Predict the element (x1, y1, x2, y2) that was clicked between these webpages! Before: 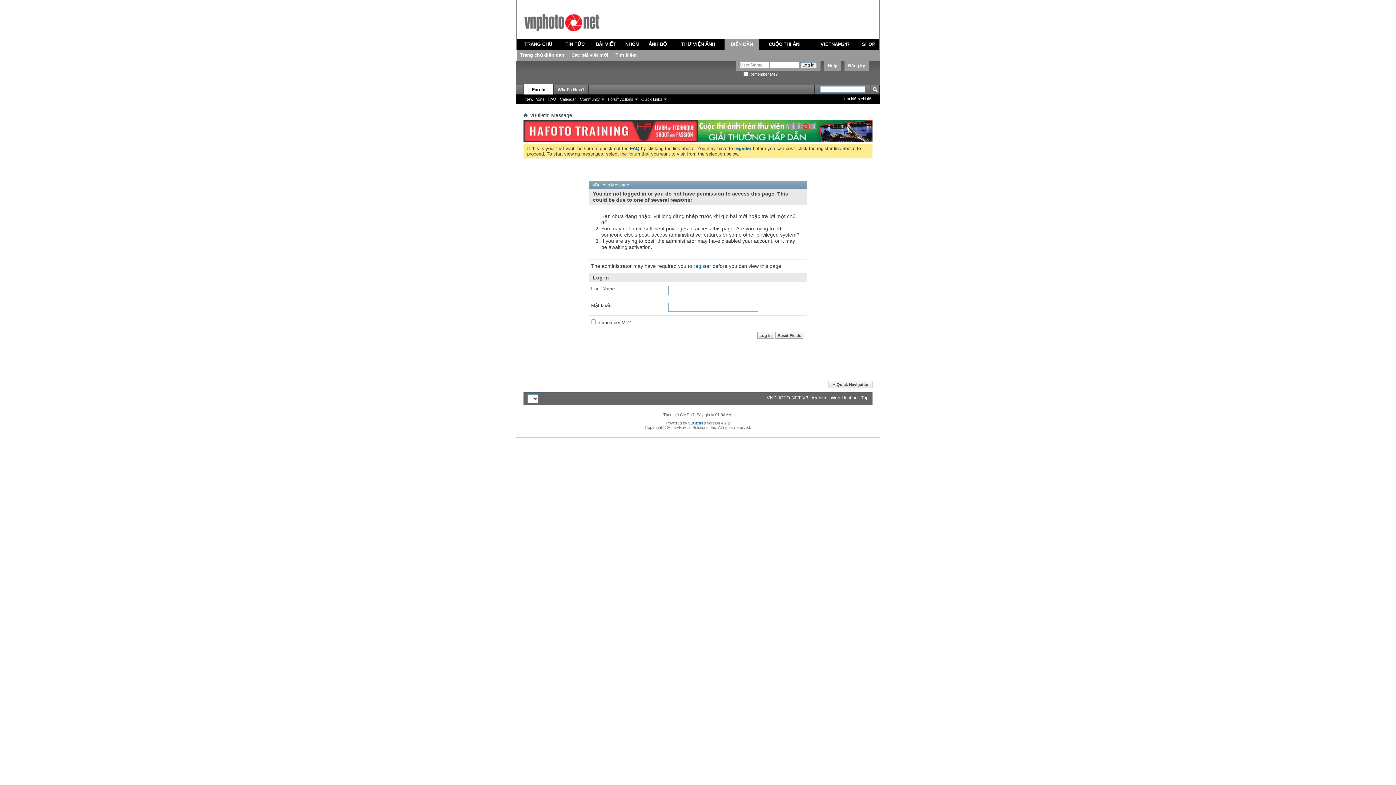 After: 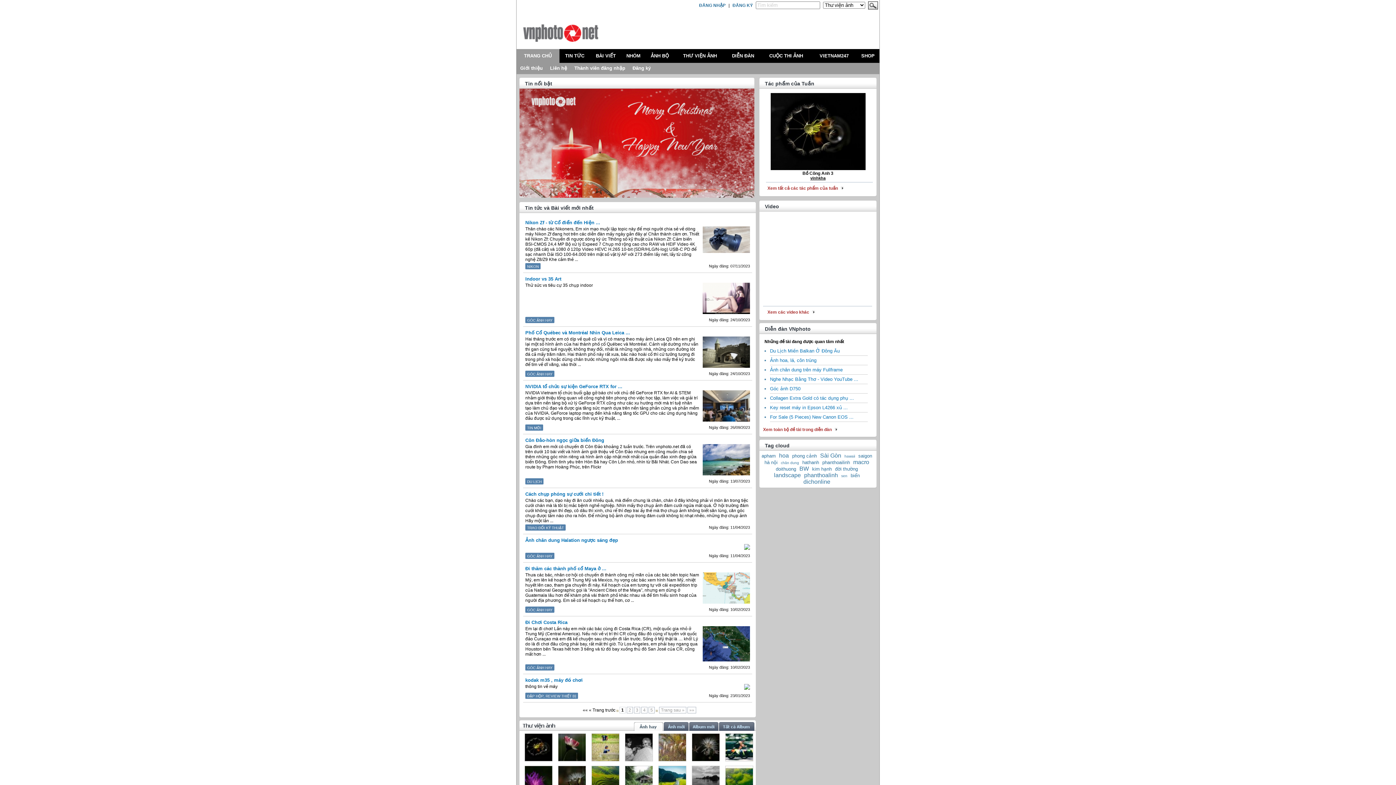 Action: bbox: (522, 27, 602, 33)